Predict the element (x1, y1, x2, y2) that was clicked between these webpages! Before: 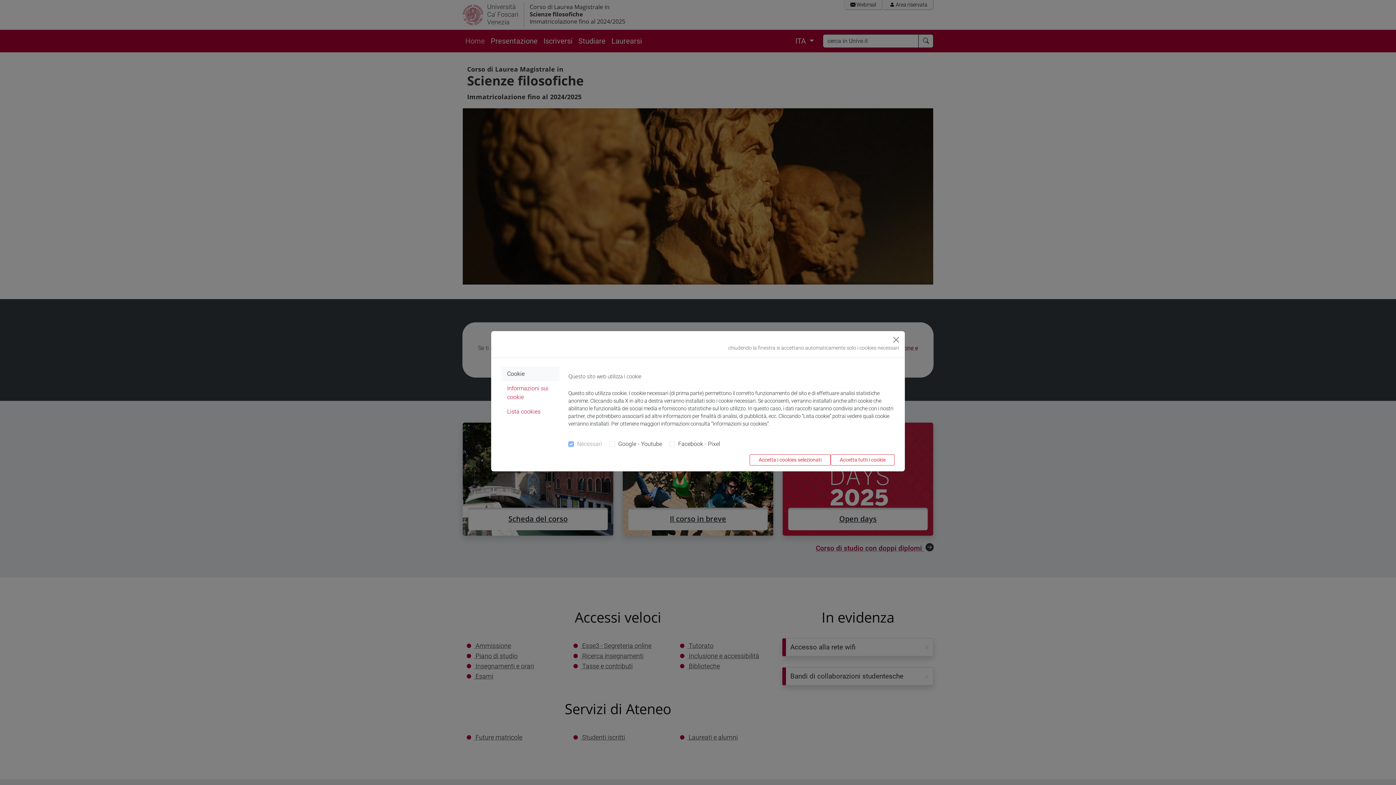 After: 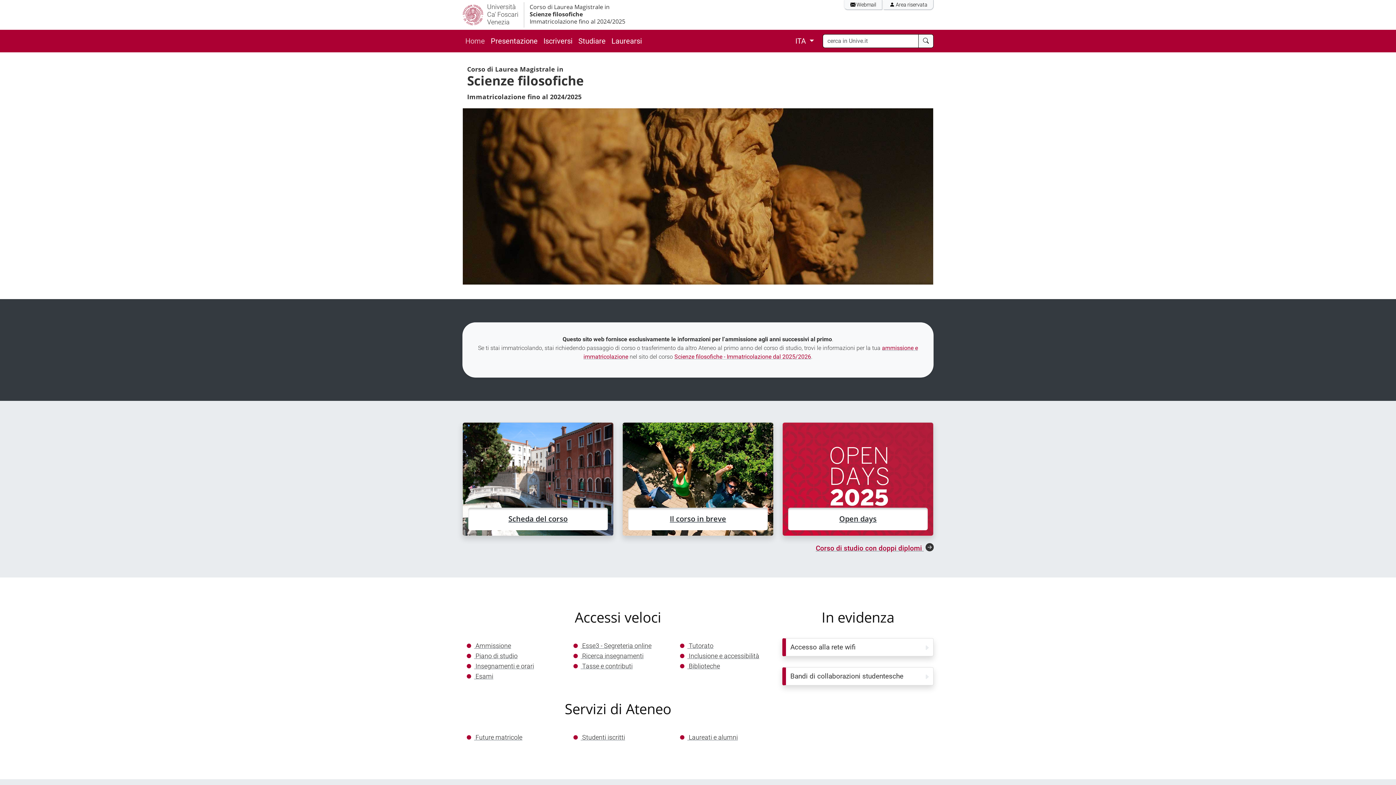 Action: label: Close bbox: (890, 334, 902, 345)